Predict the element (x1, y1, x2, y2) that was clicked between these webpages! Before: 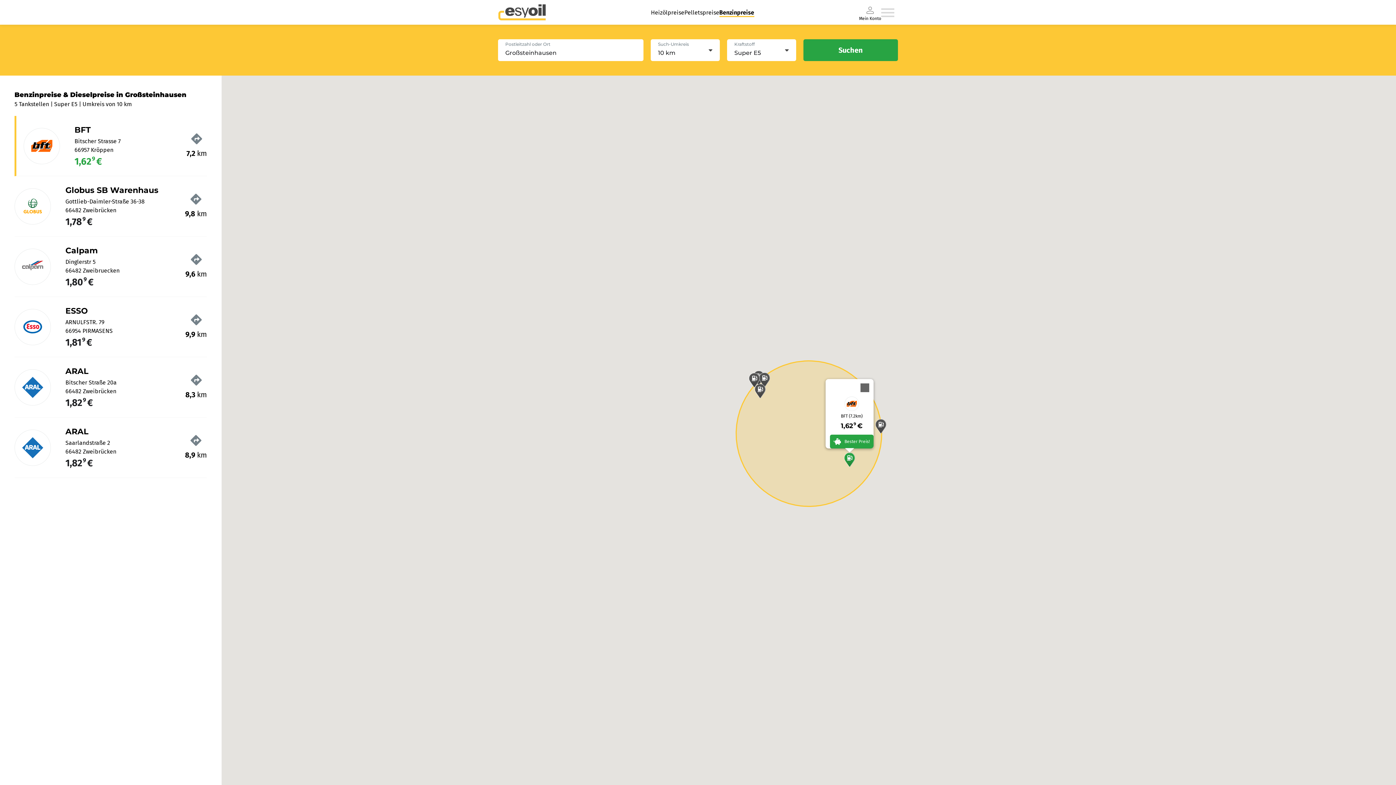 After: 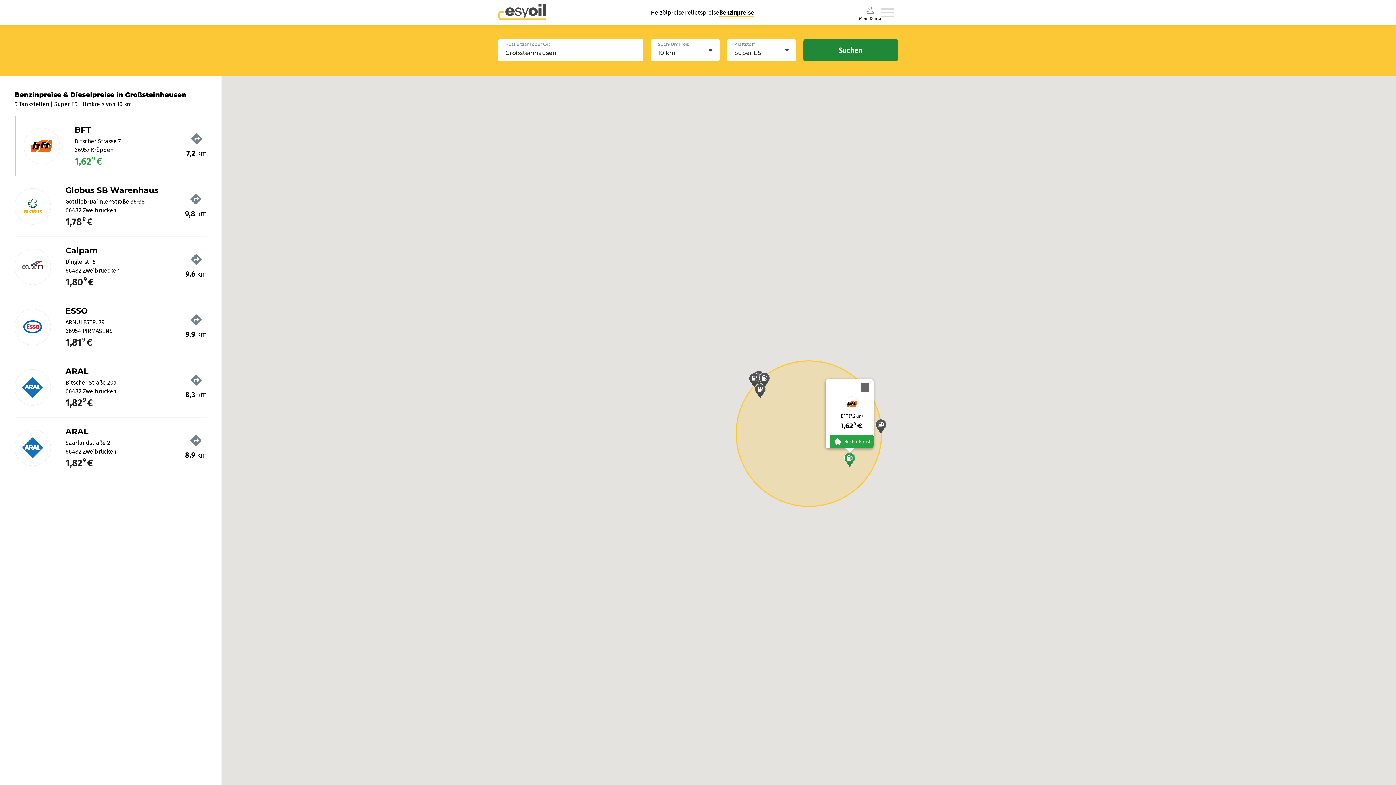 Action: label: Suchen bbox: (803, 39, 898, 61)